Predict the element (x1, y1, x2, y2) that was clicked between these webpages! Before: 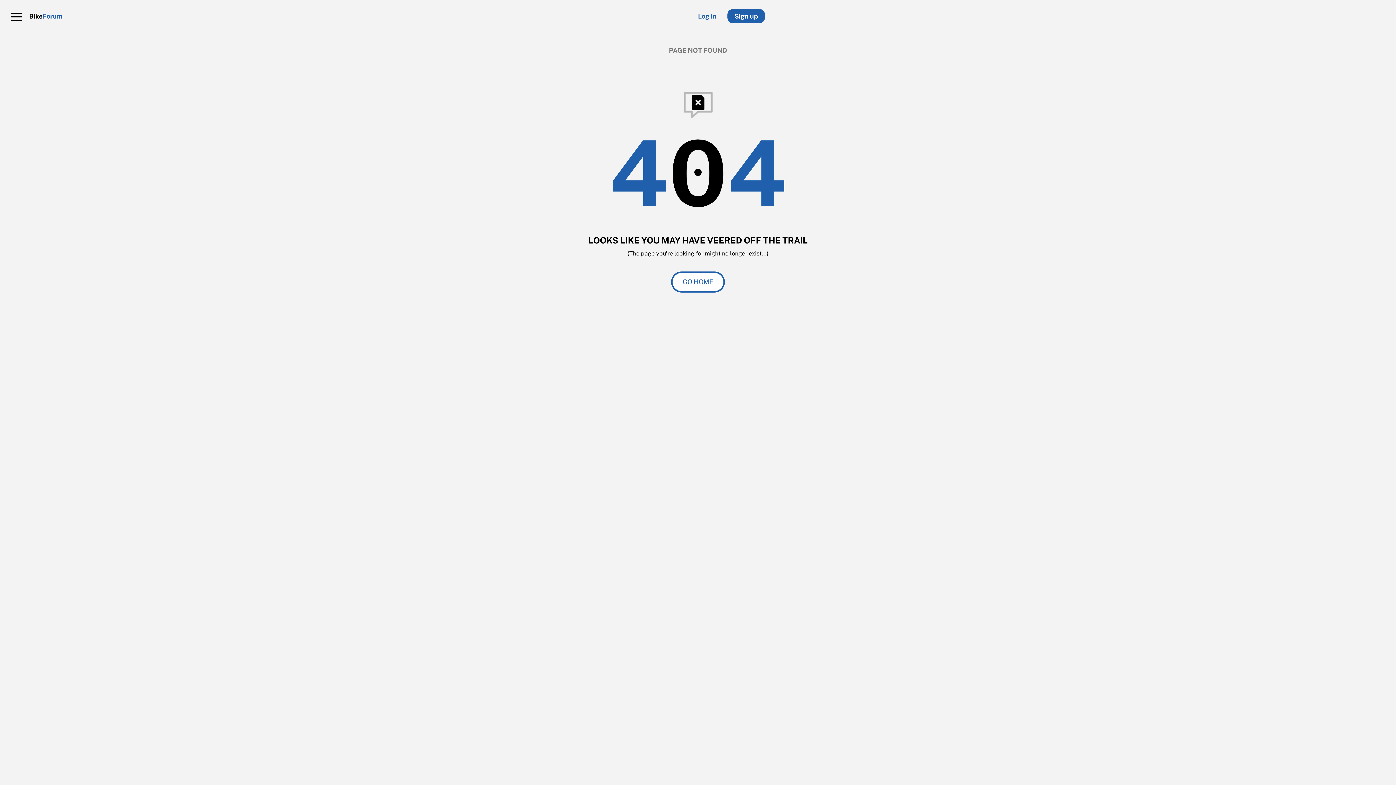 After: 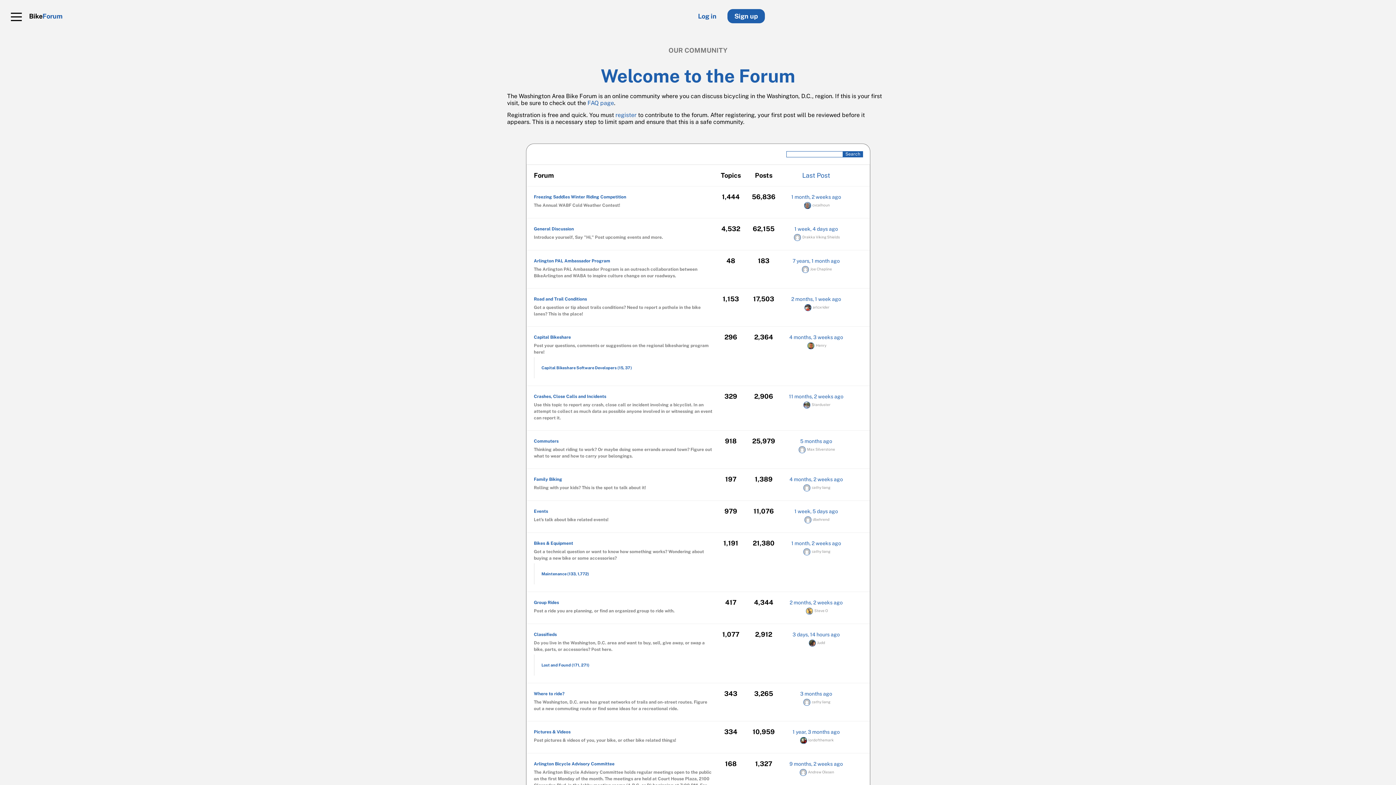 Action: label: BikeForum bbox: (29, 12, 62, 20)